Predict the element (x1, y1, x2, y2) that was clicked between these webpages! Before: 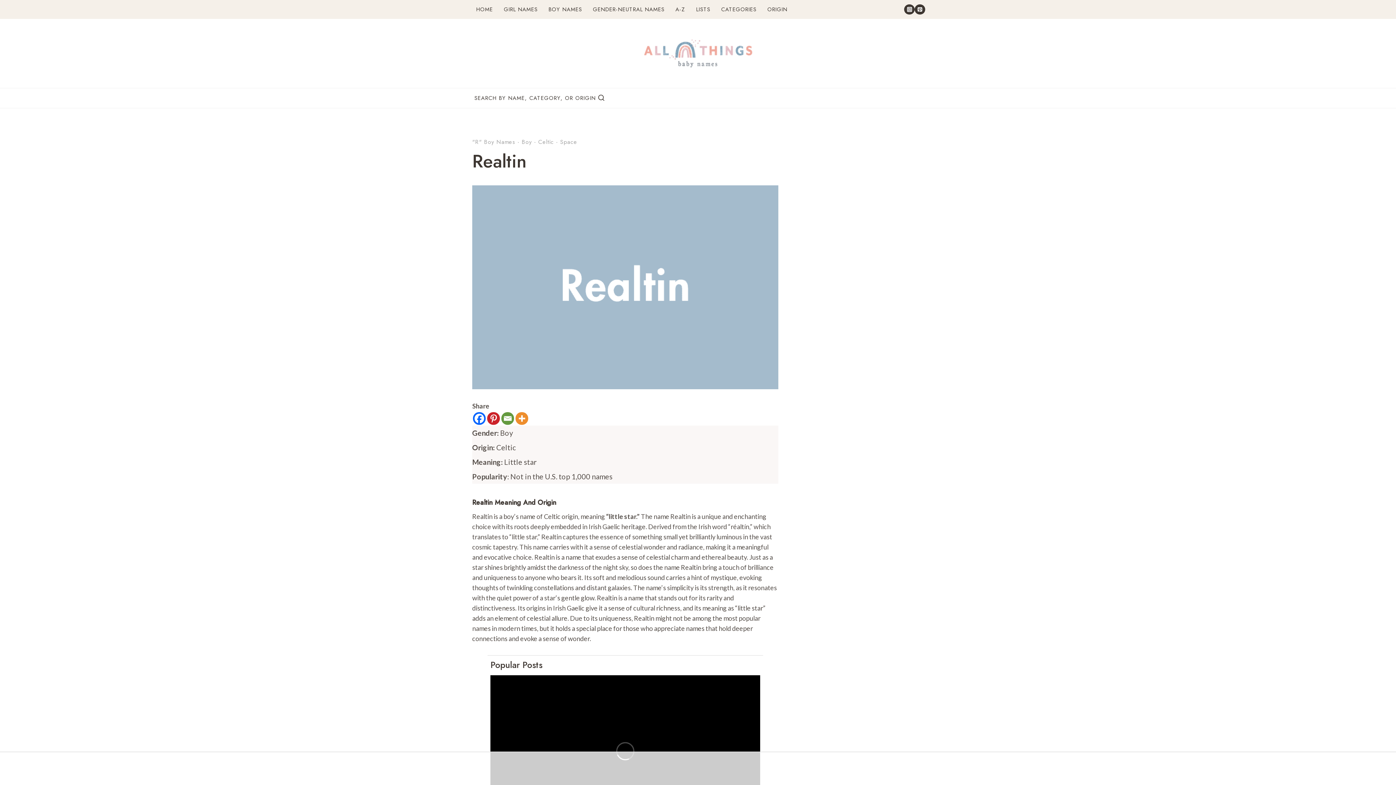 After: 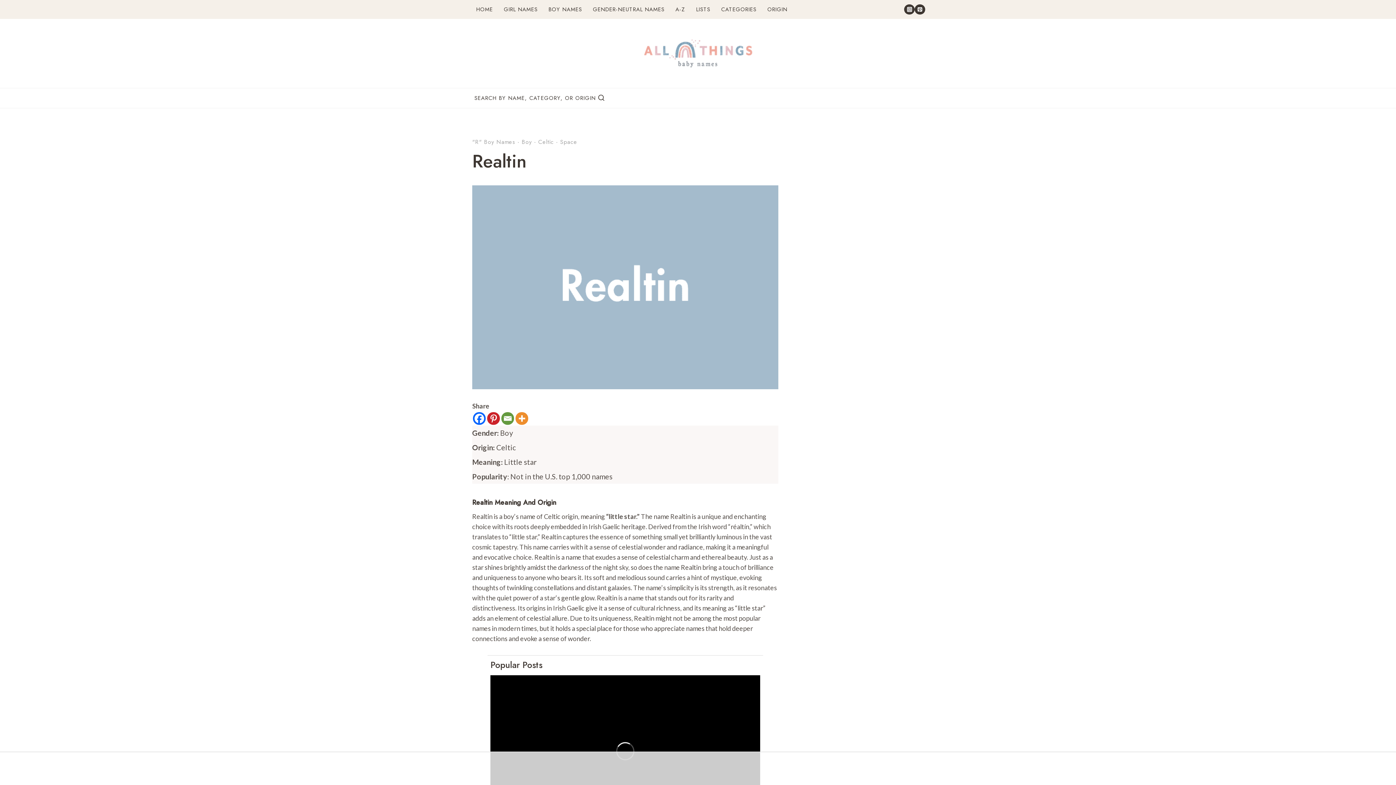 Action: bbox: (501, 412, 514, 425) label: Email